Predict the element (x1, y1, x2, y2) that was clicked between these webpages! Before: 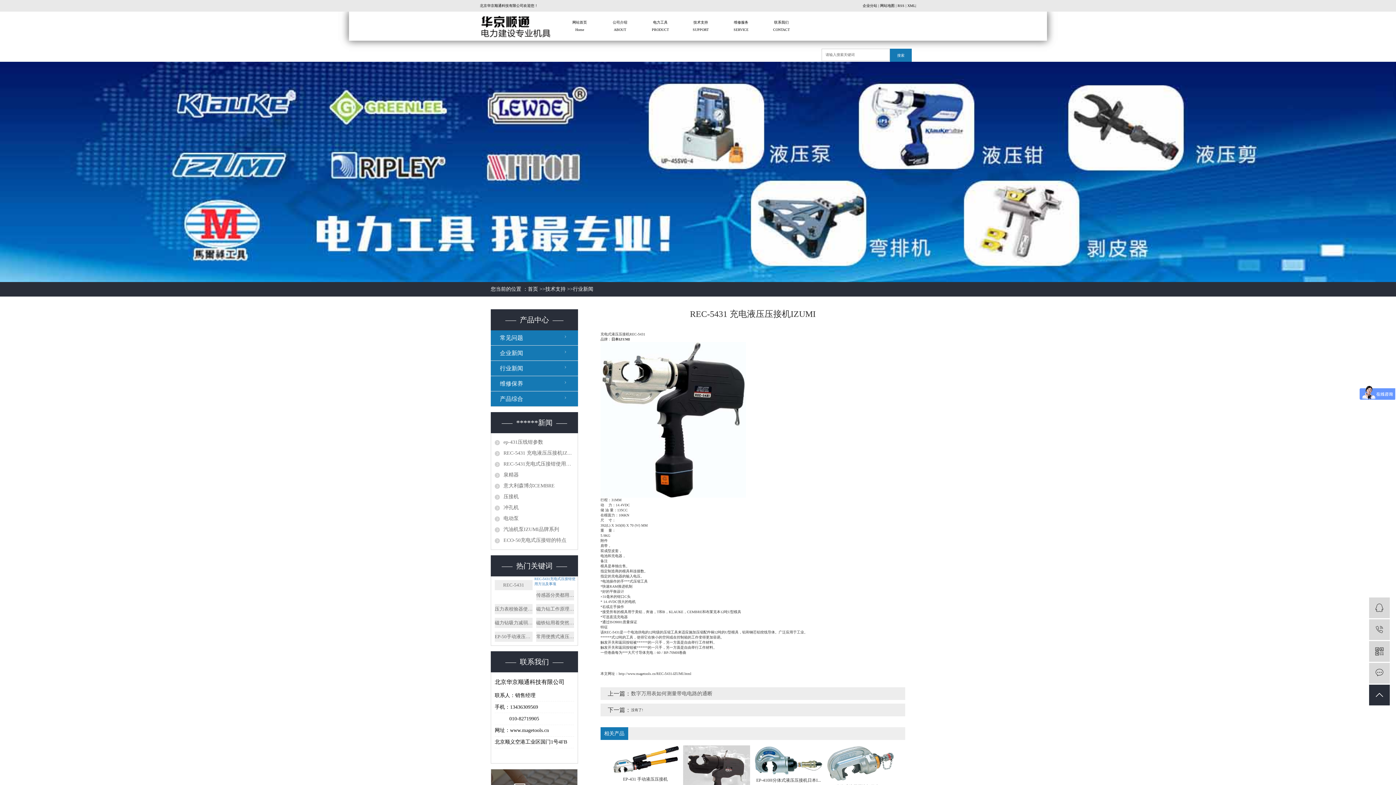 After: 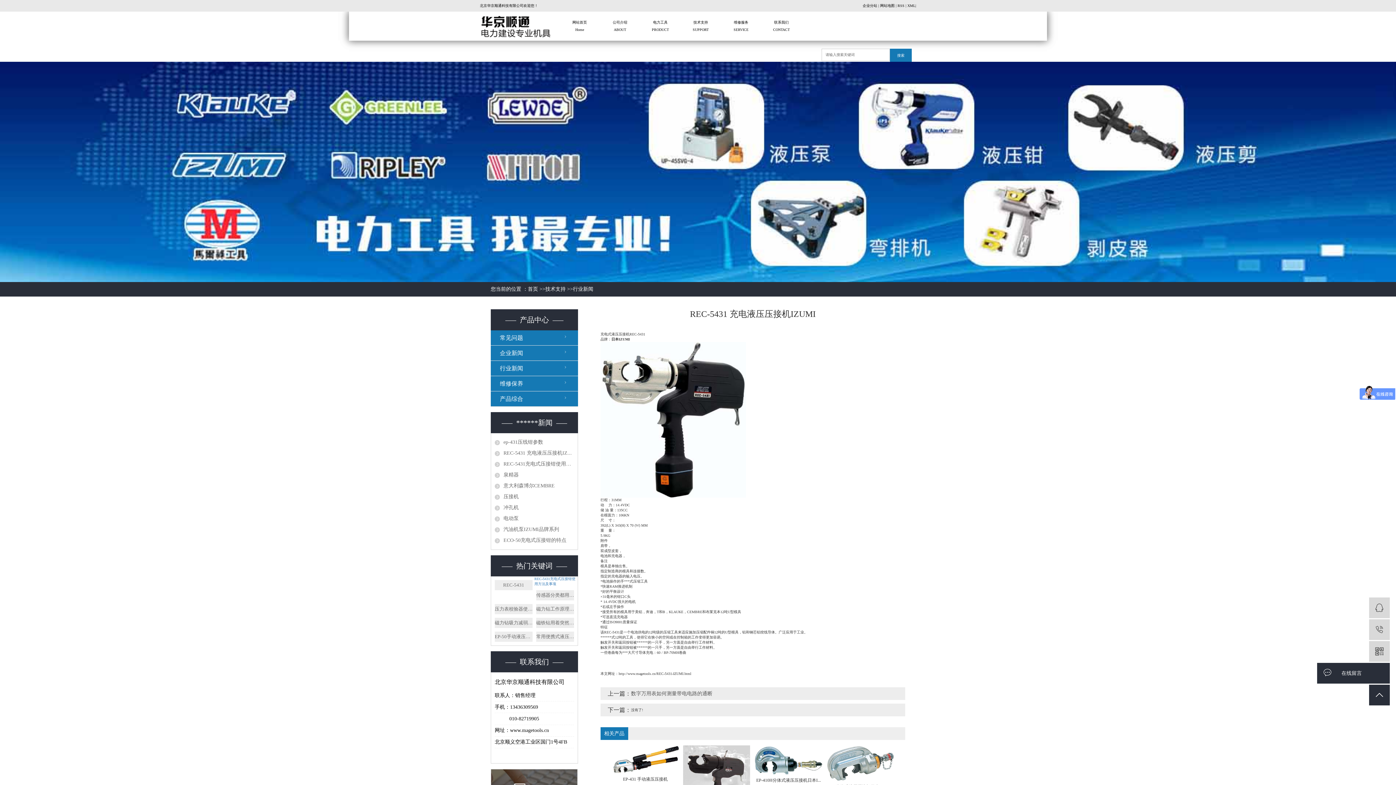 Action: label:  在线留言 bbox: (1369, 663, 1390, 684)